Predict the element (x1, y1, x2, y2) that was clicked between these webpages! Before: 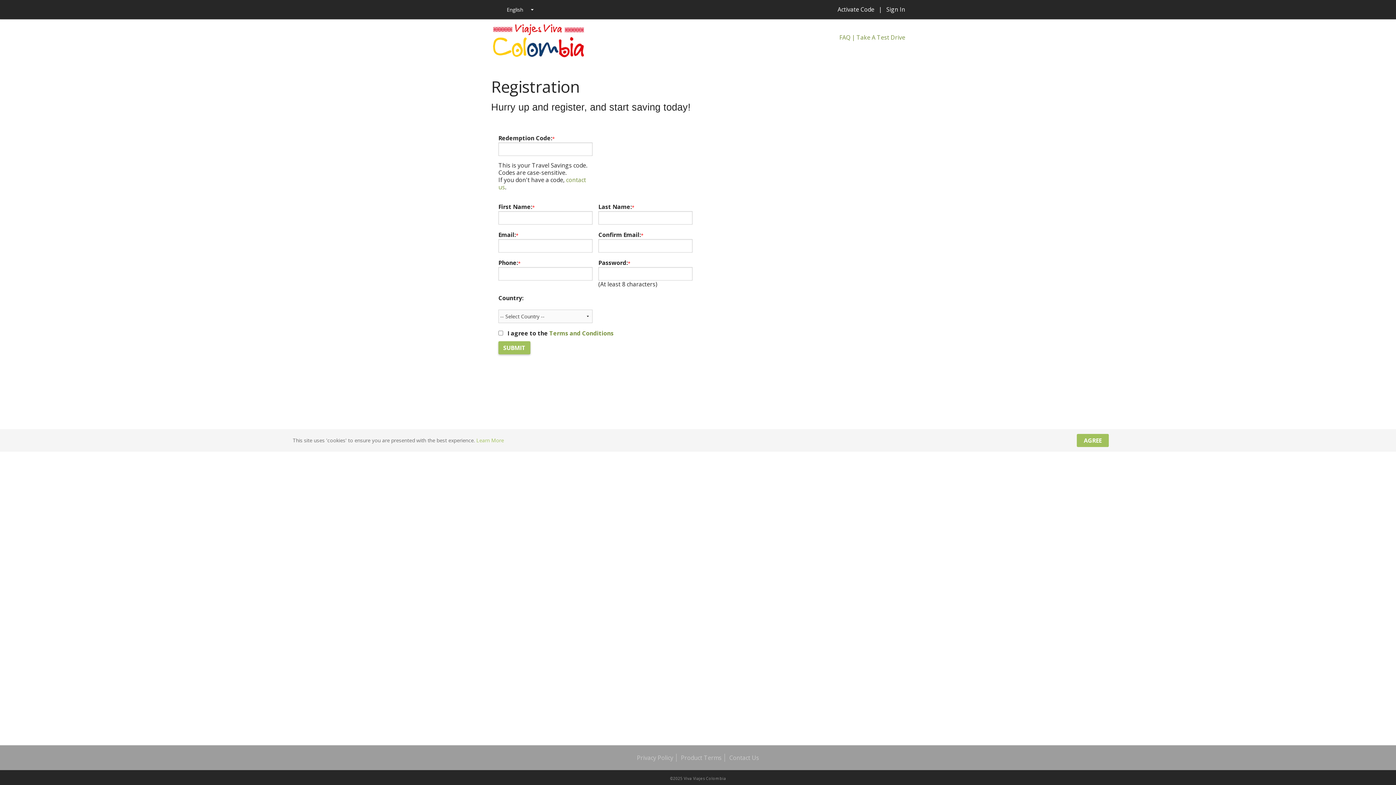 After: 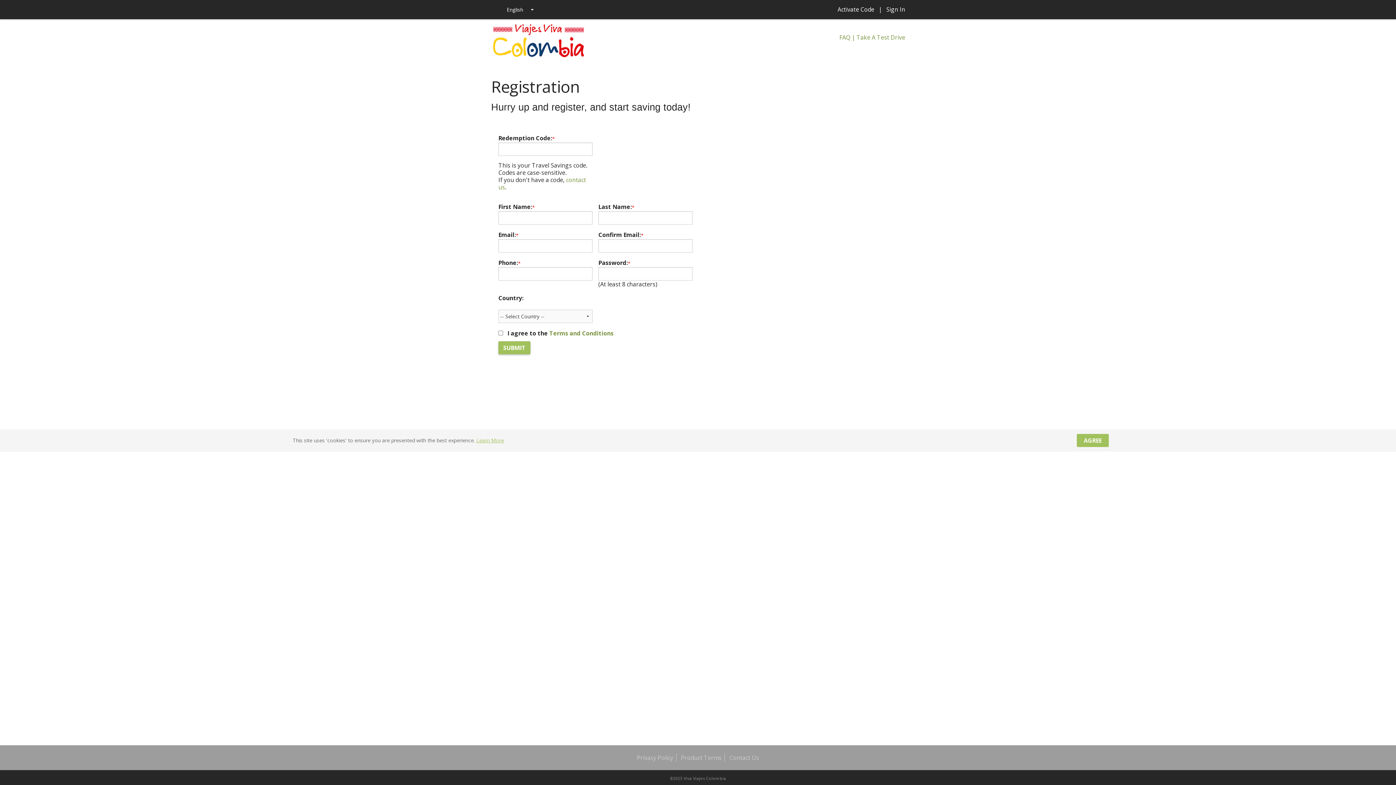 Action: bbox: (476, 437, 504, 444) label: Learn More